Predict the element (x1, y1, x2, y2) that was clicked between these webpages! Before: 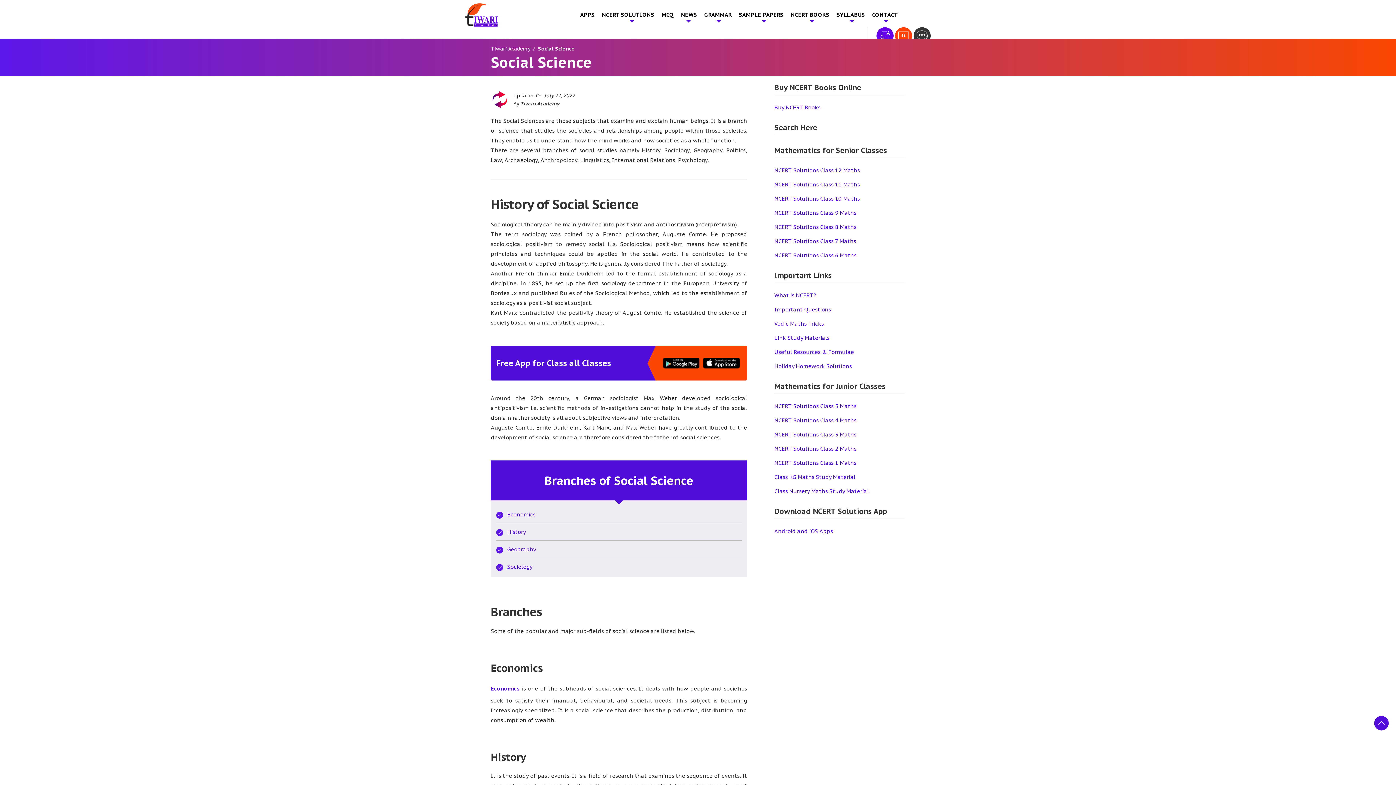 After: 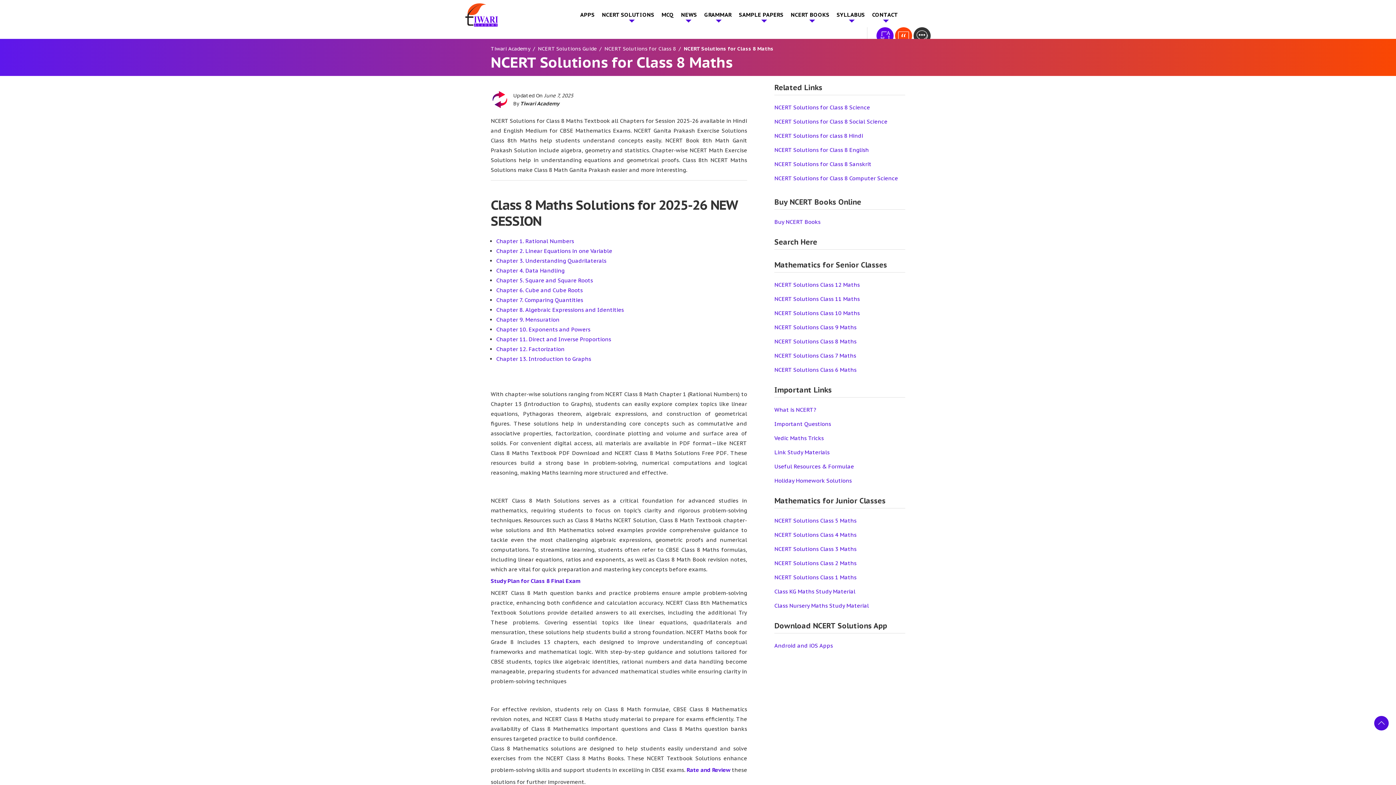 Action: label: NCERT Solutions Class 8 Maths bbox: (774, 223, 856, 230)